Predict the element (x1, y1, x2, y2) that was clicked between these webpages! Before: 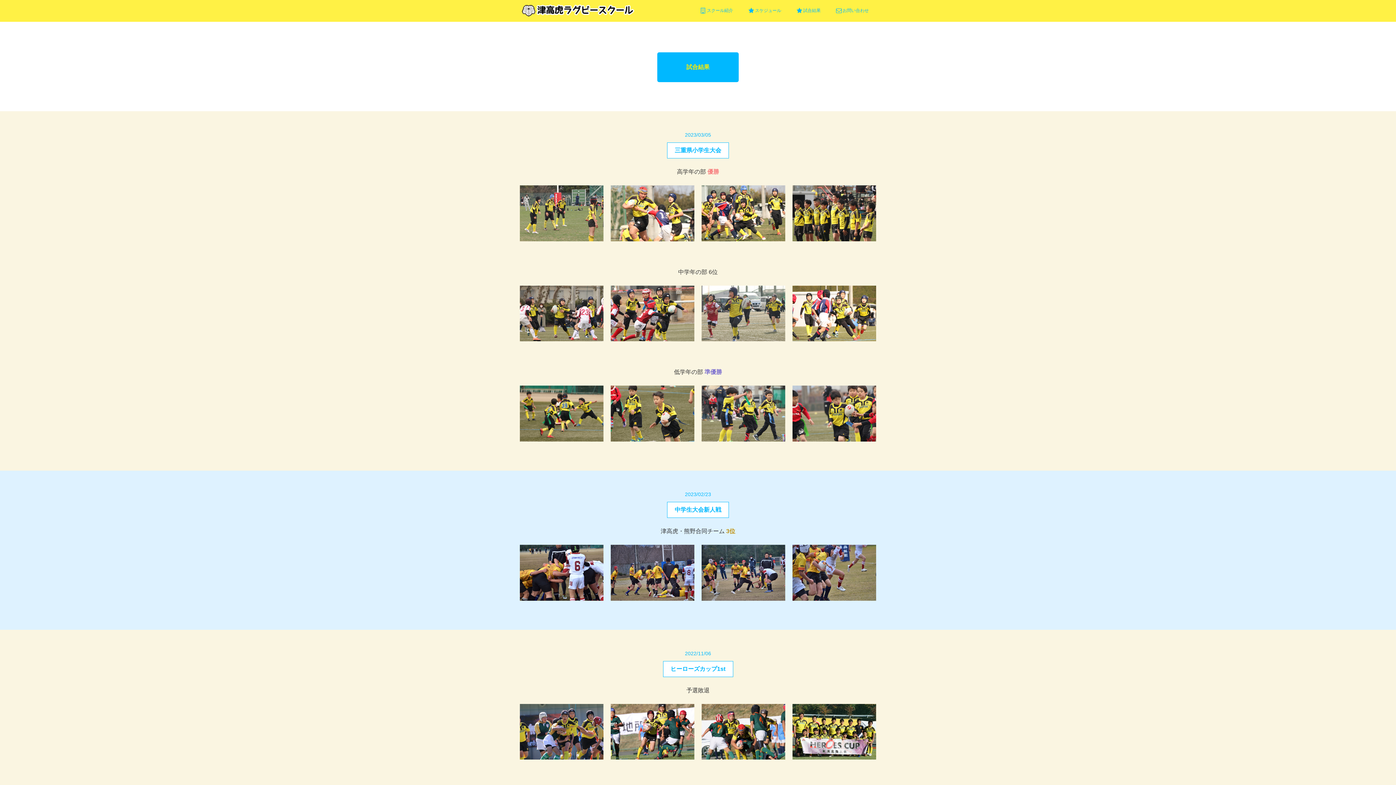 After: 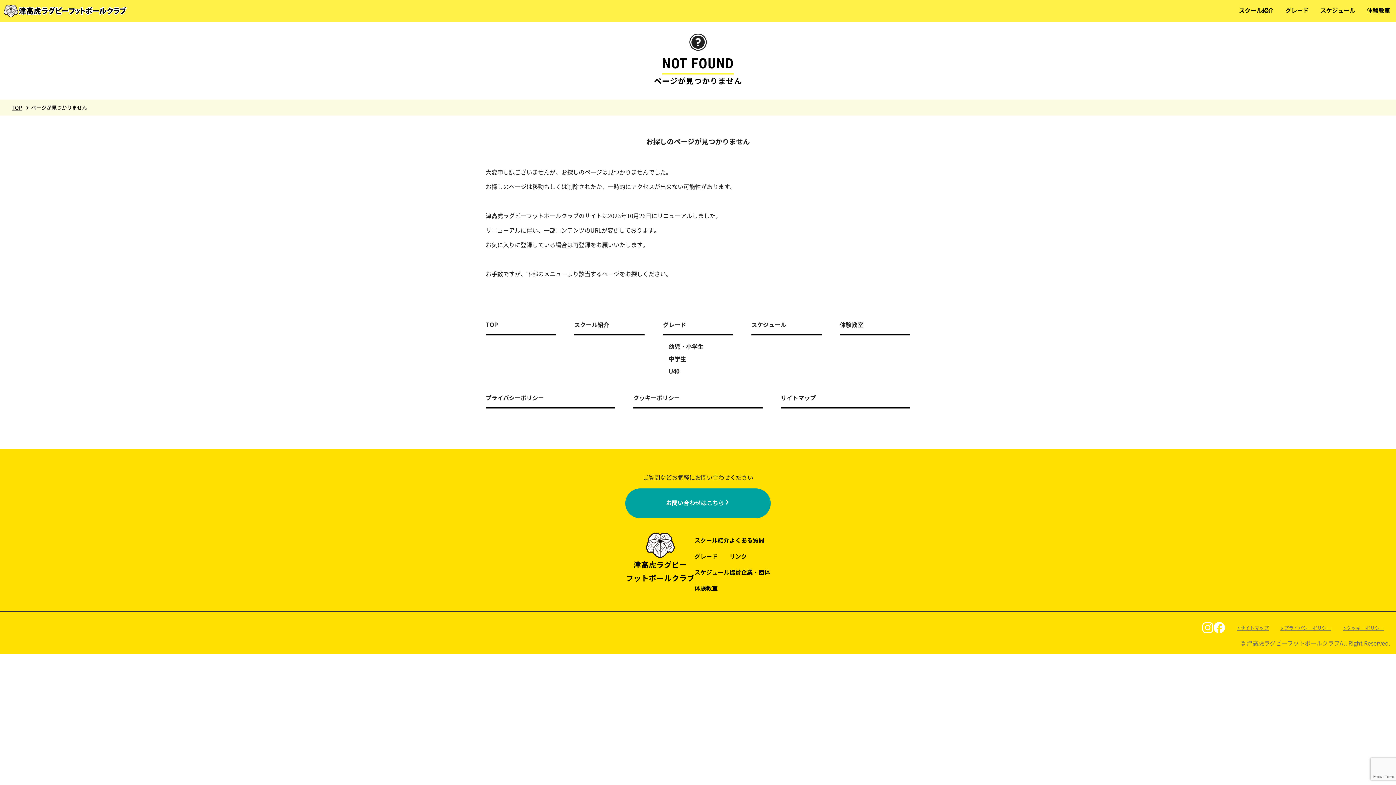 Action: label: スケジュール bbox: (744, 2, 785, 18)